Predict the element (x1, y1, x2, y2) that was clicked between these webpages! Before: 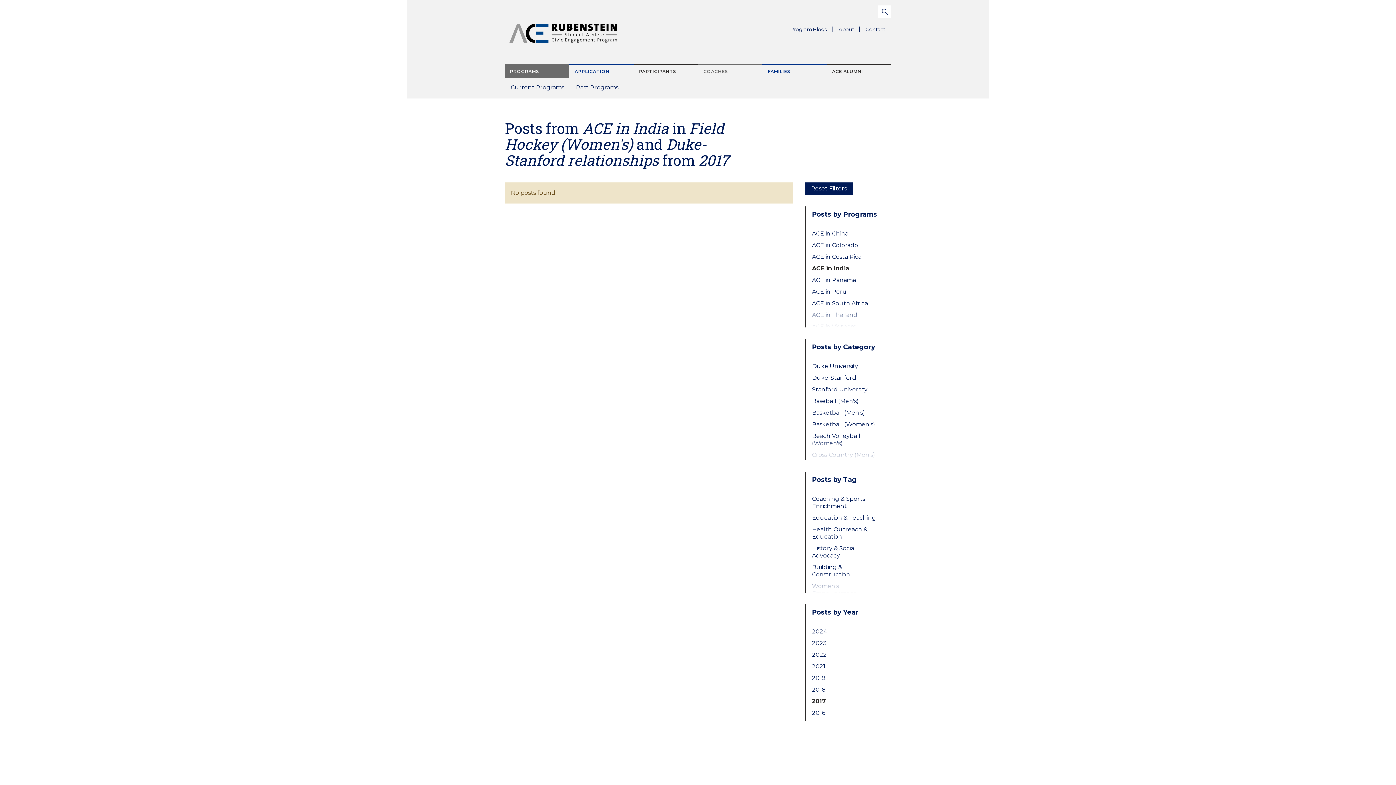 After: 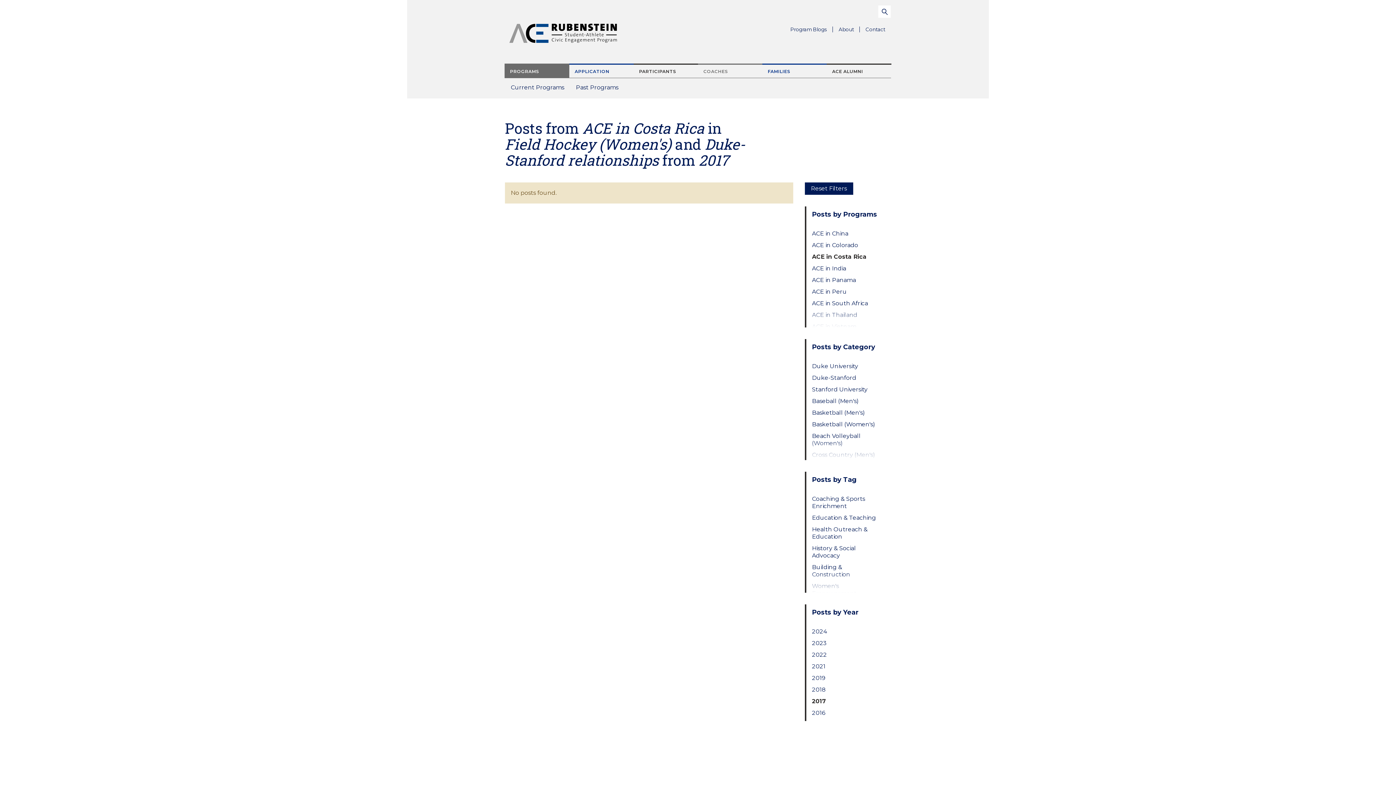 Action: bbox: (812, 253, 879, 260) label: ACE in Costa Rica